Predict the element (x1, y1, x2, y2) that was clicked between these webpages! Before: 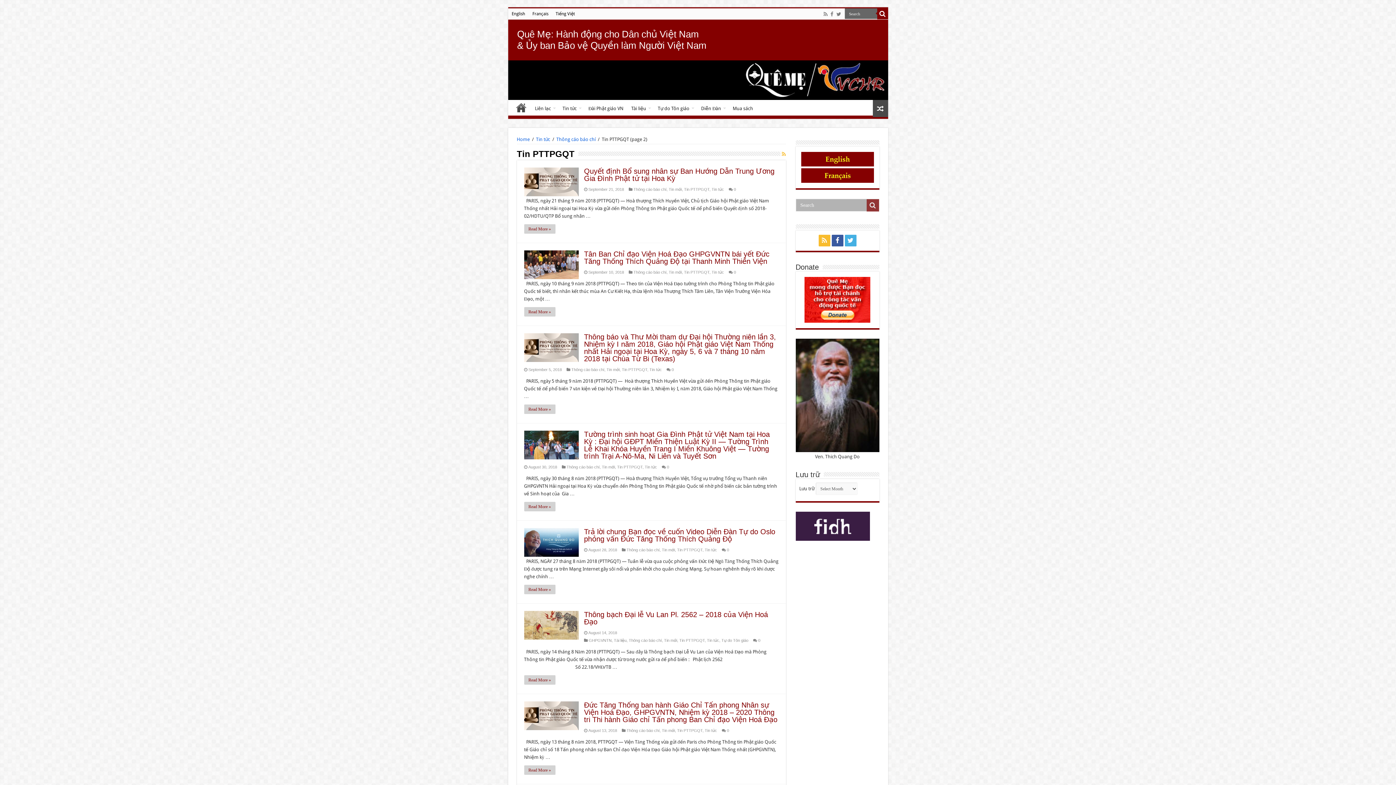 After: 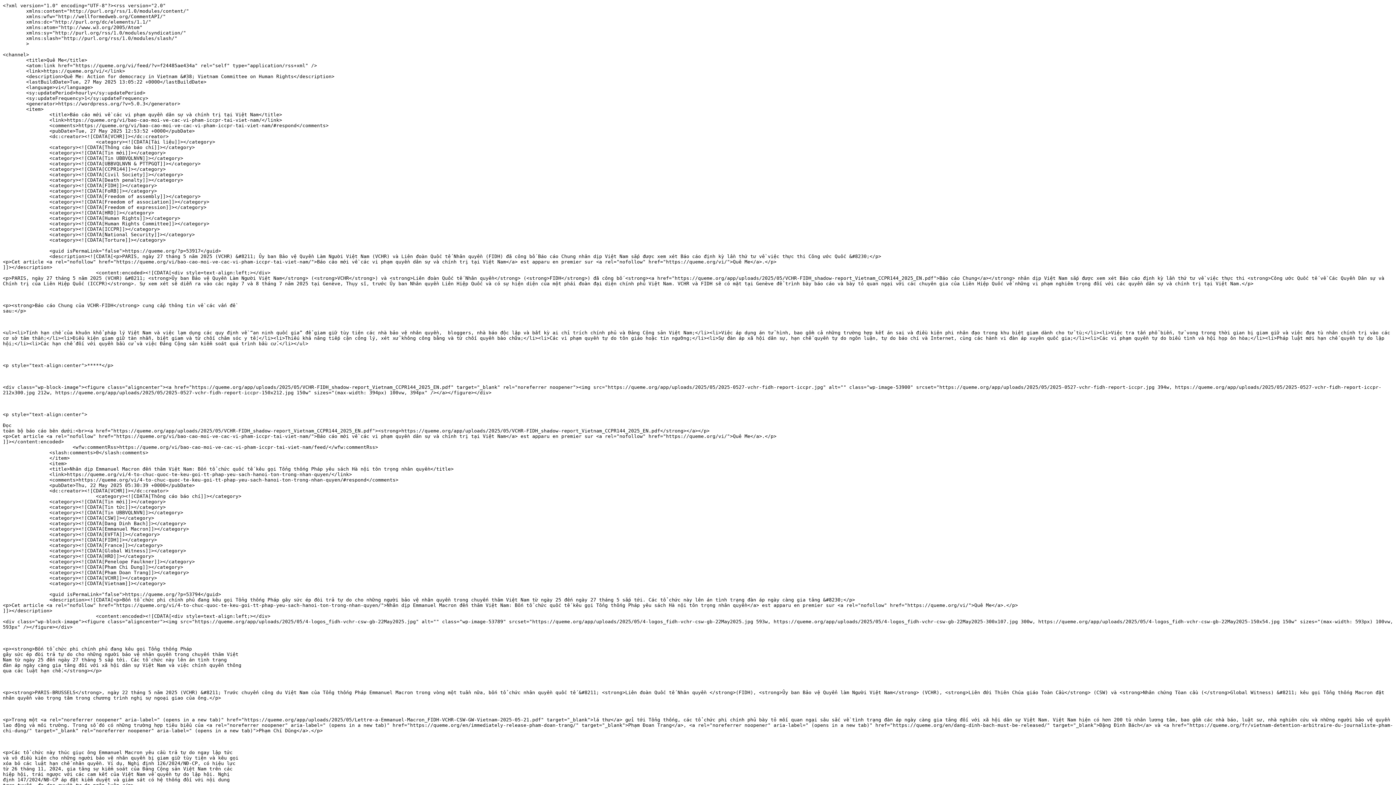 Action: bbox: (818, 234, 830, 246)